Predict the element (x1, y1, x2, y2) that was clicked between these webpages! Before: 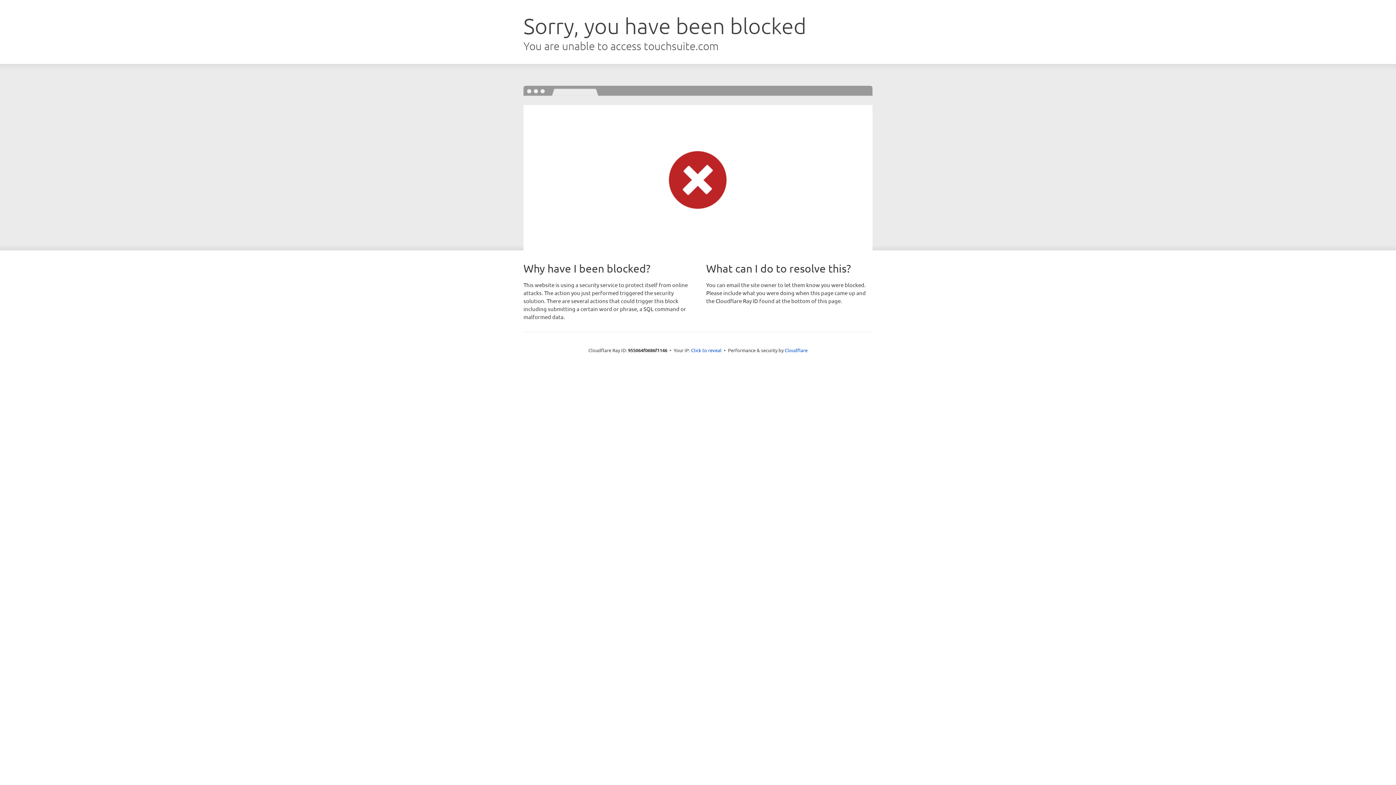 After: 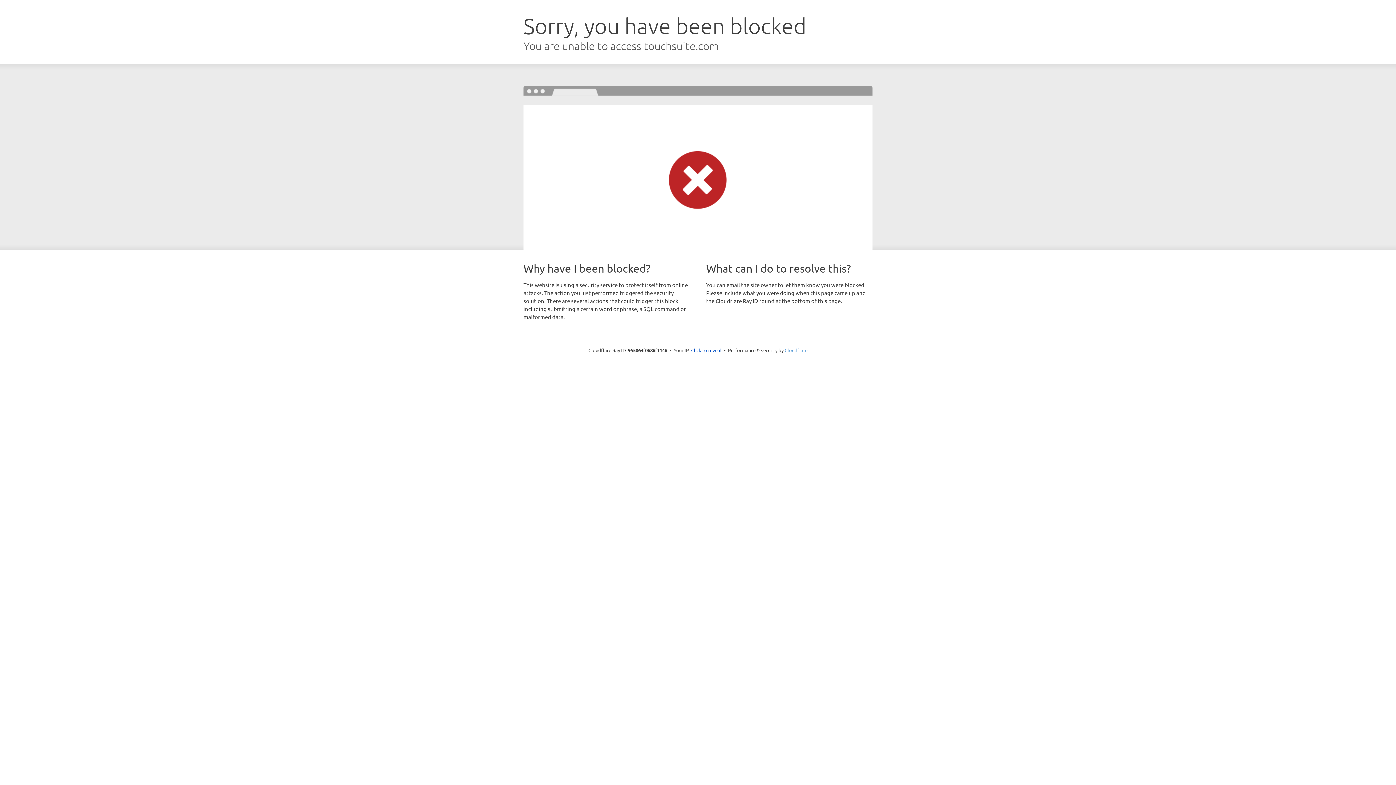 Action: label: Cloudflare bbox: (784, 347, 807, 353)